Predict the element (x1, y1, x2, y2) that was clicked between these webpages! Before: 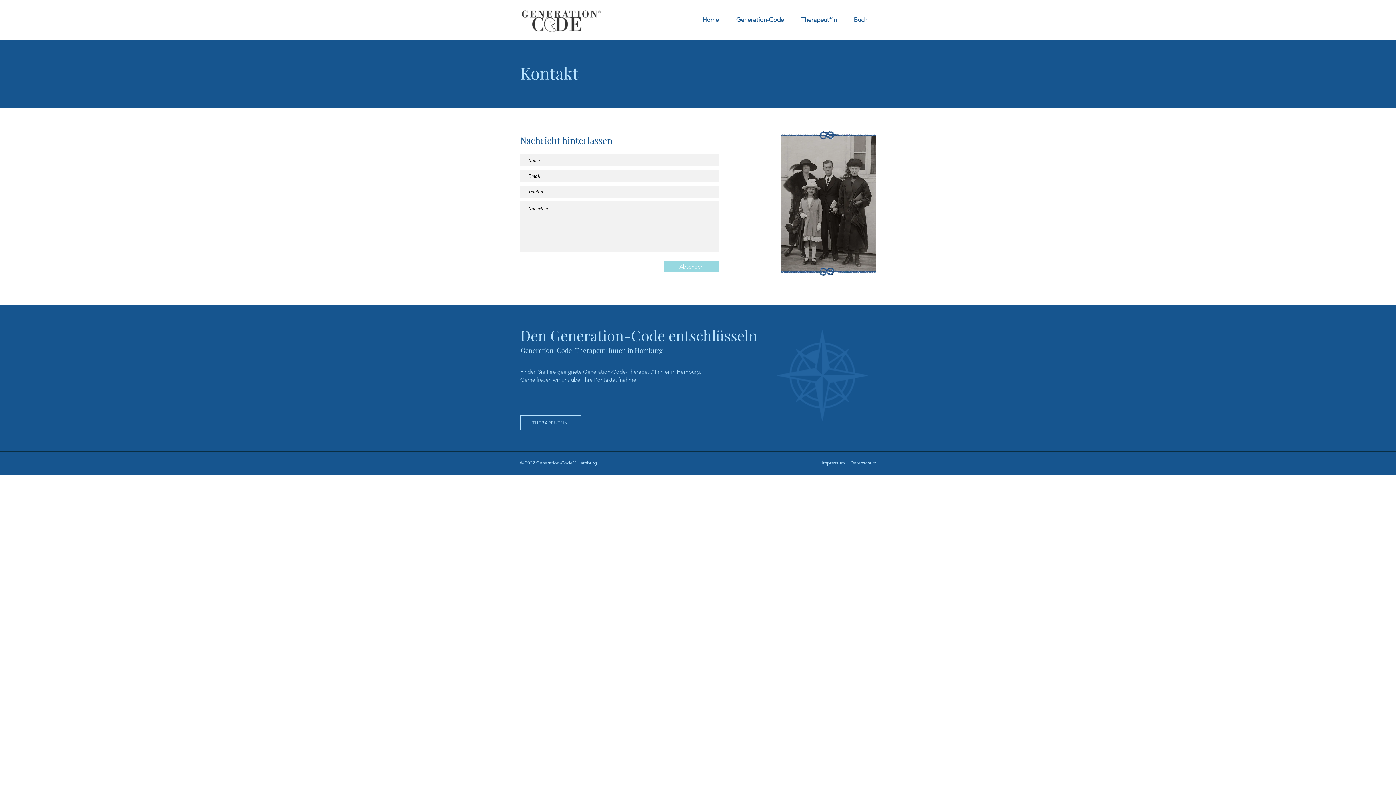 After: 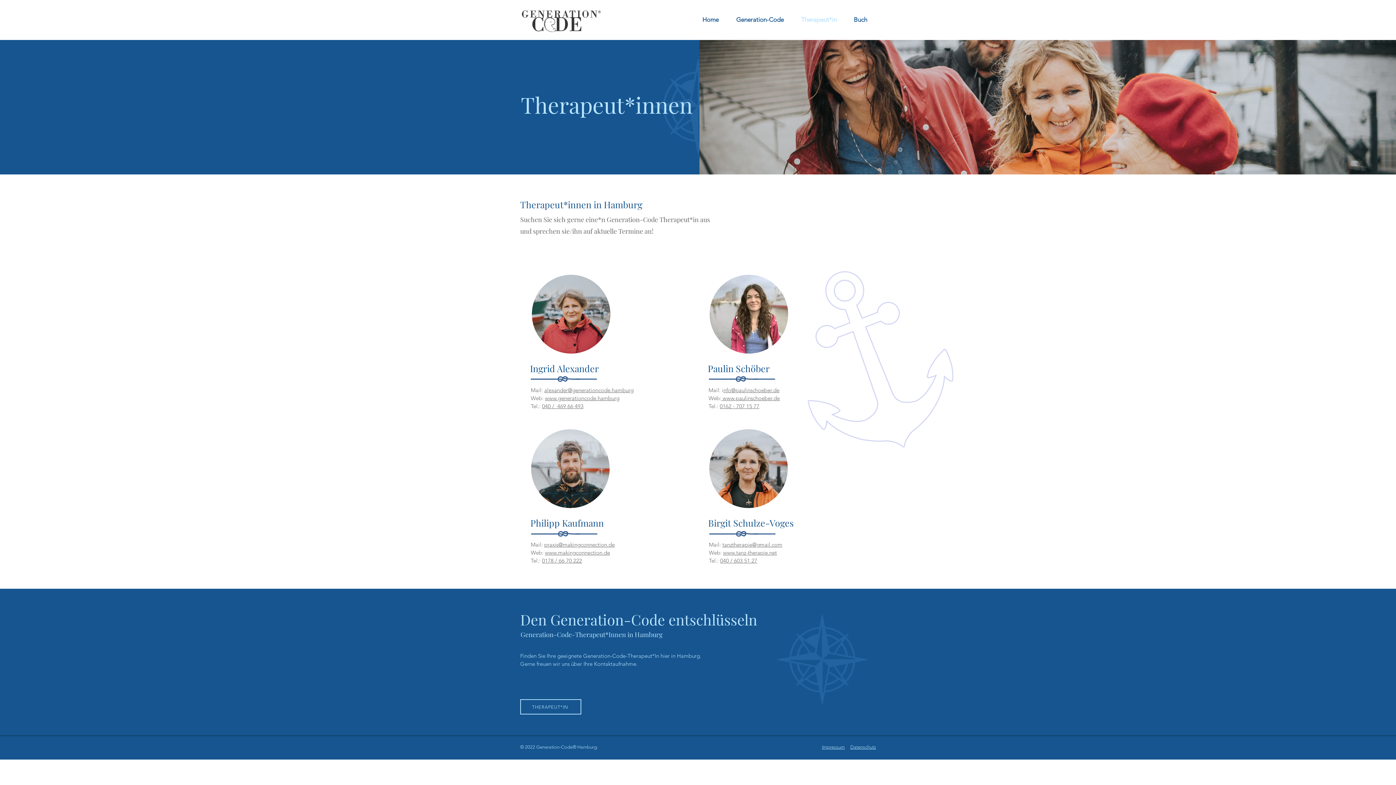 Action: label: Therapeut*in bbox: (792, 13, 845, 26)